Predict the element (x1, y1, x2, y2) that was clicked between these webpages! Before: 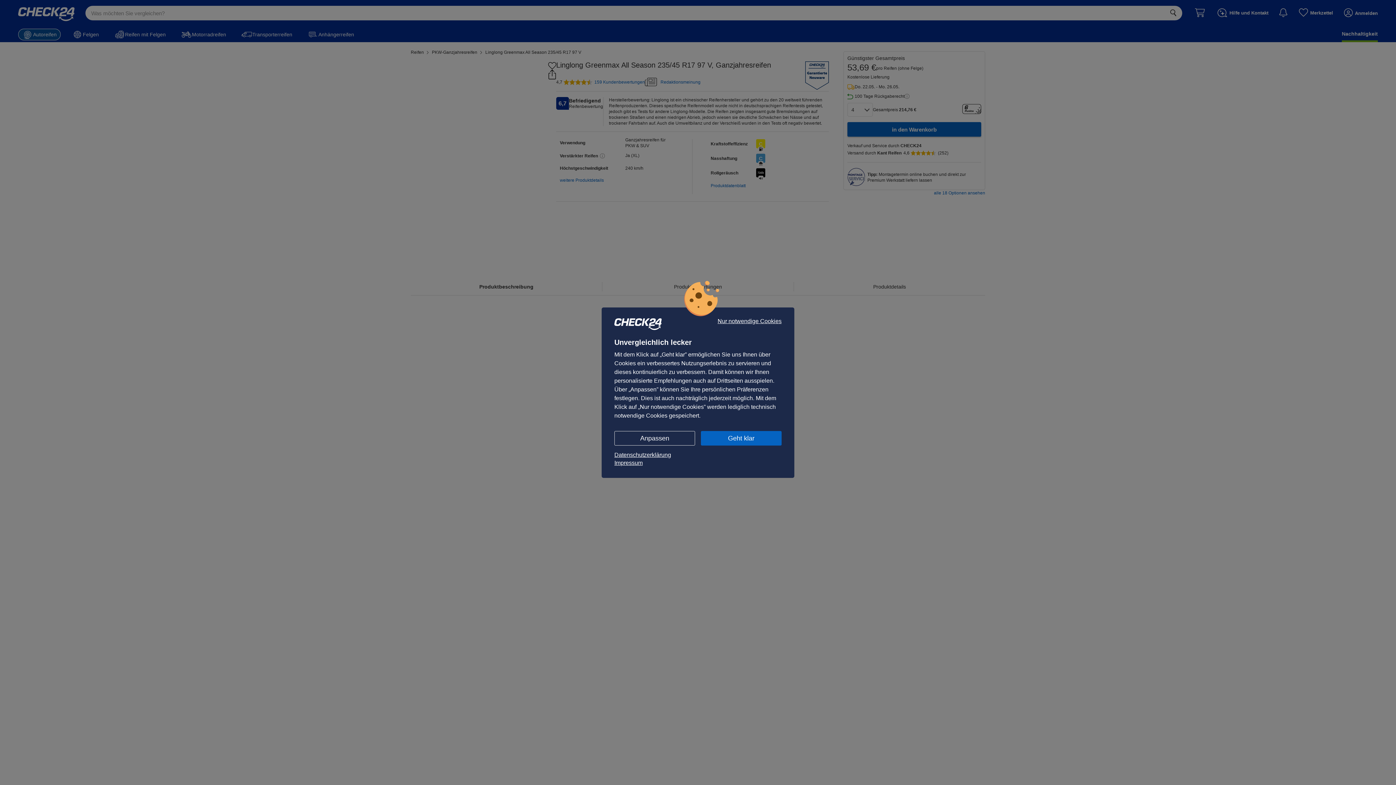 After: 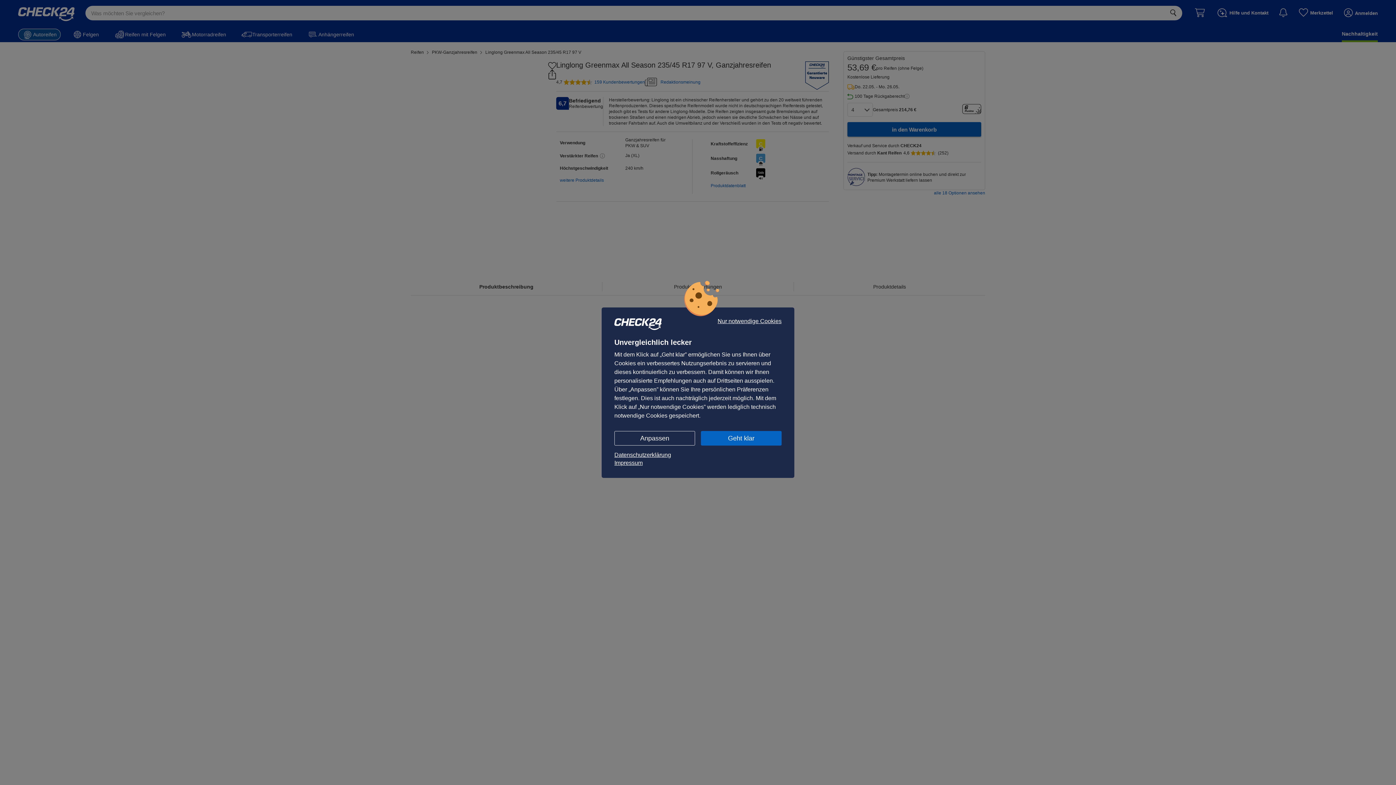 Action: bbox: (614, 459, 781, 467) label: Impressum